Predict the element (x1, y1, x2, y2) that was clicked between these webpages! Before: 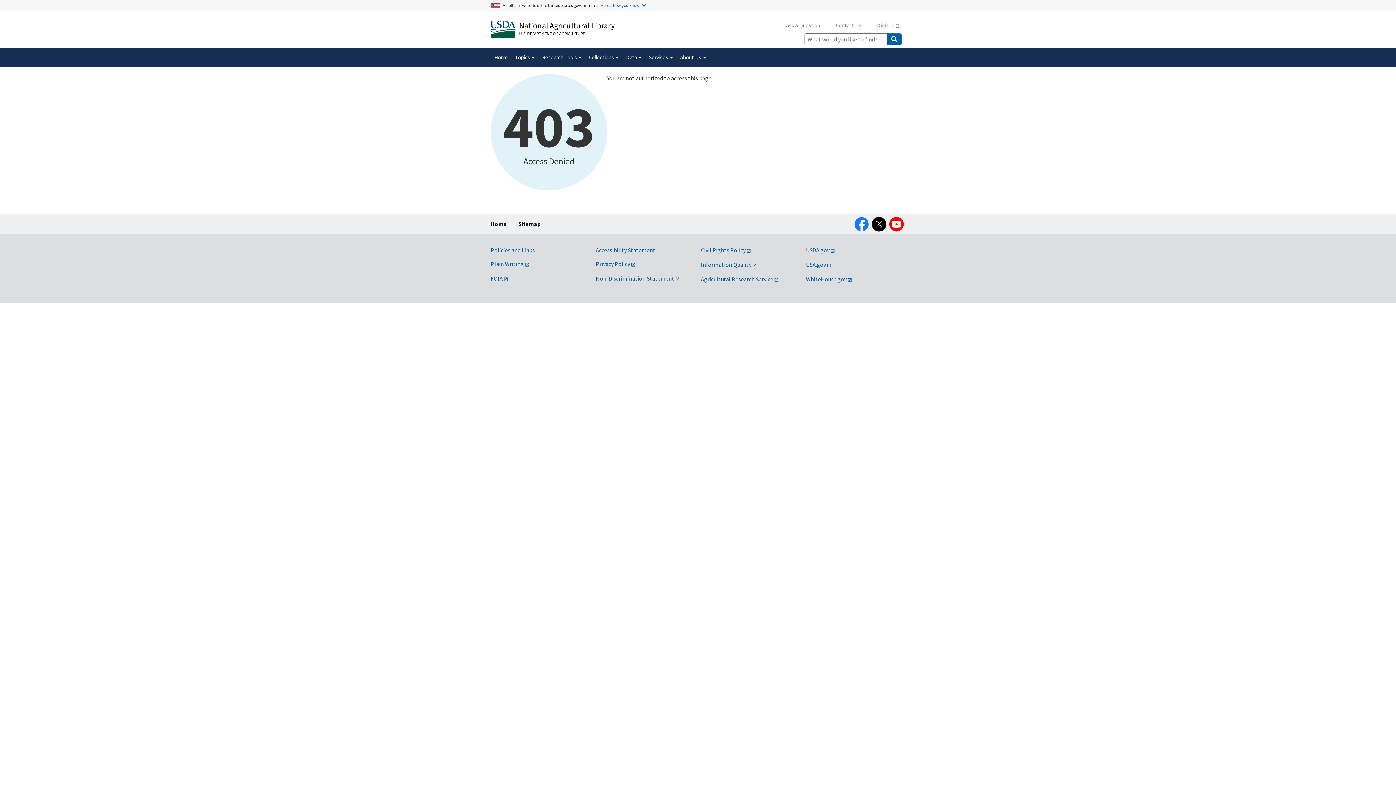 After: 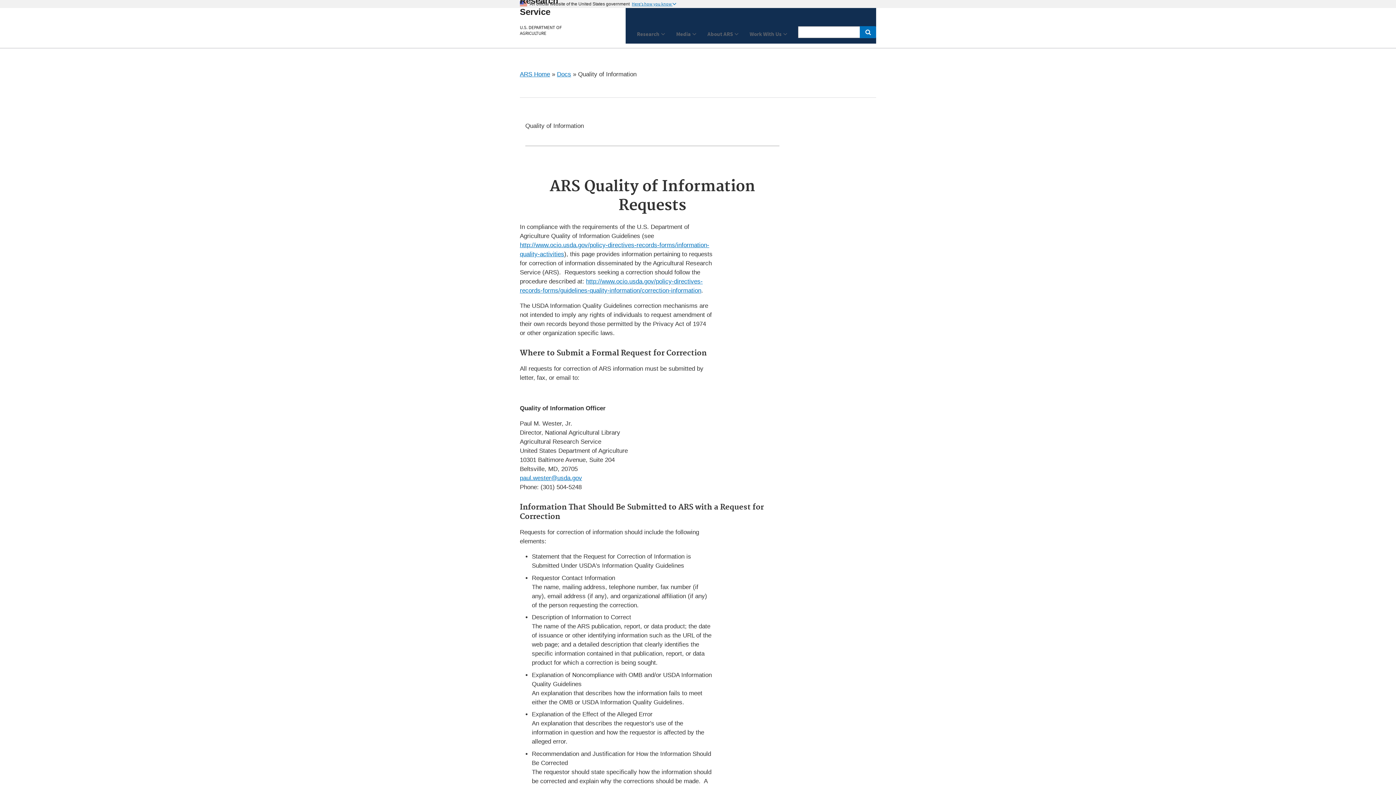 Action: bbox: (701, 261, 757, 268) label: Information Quality